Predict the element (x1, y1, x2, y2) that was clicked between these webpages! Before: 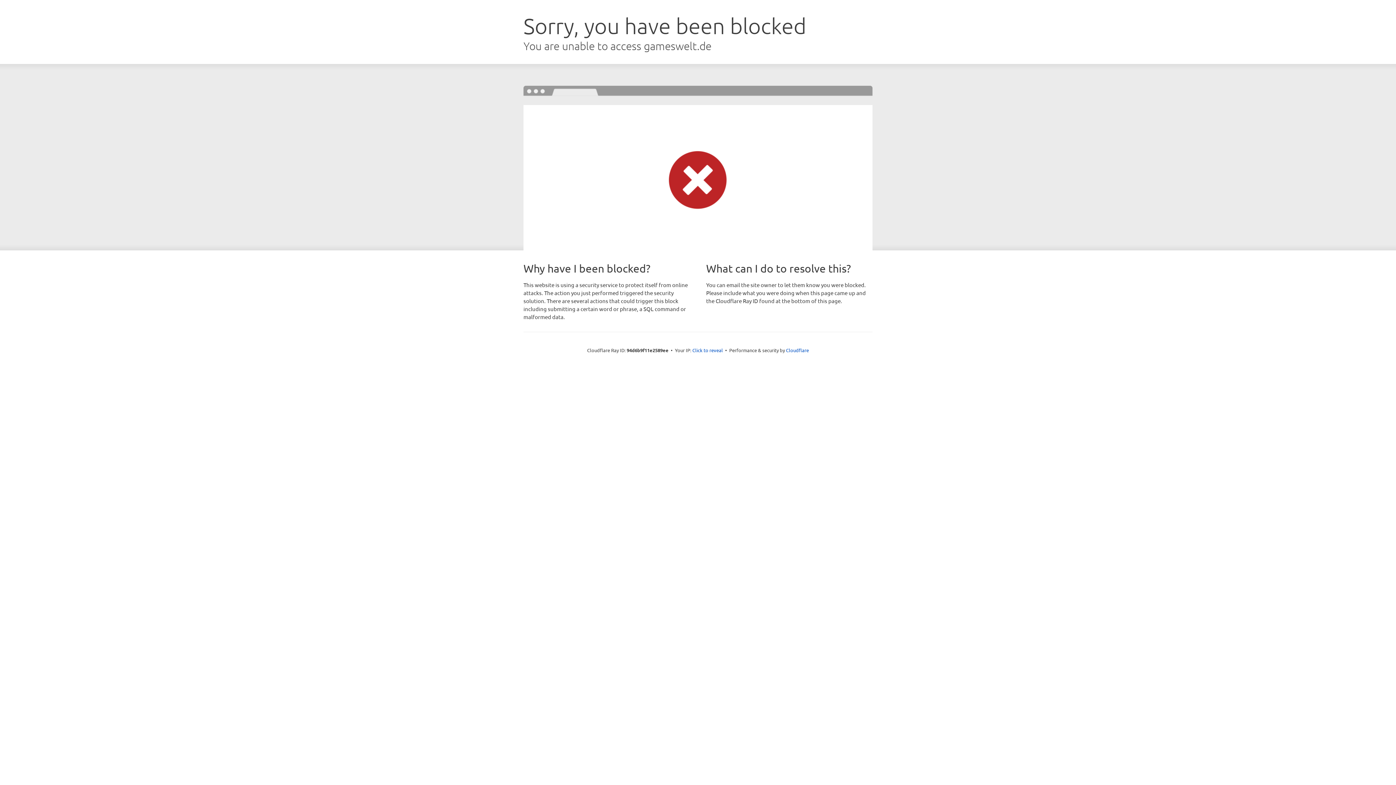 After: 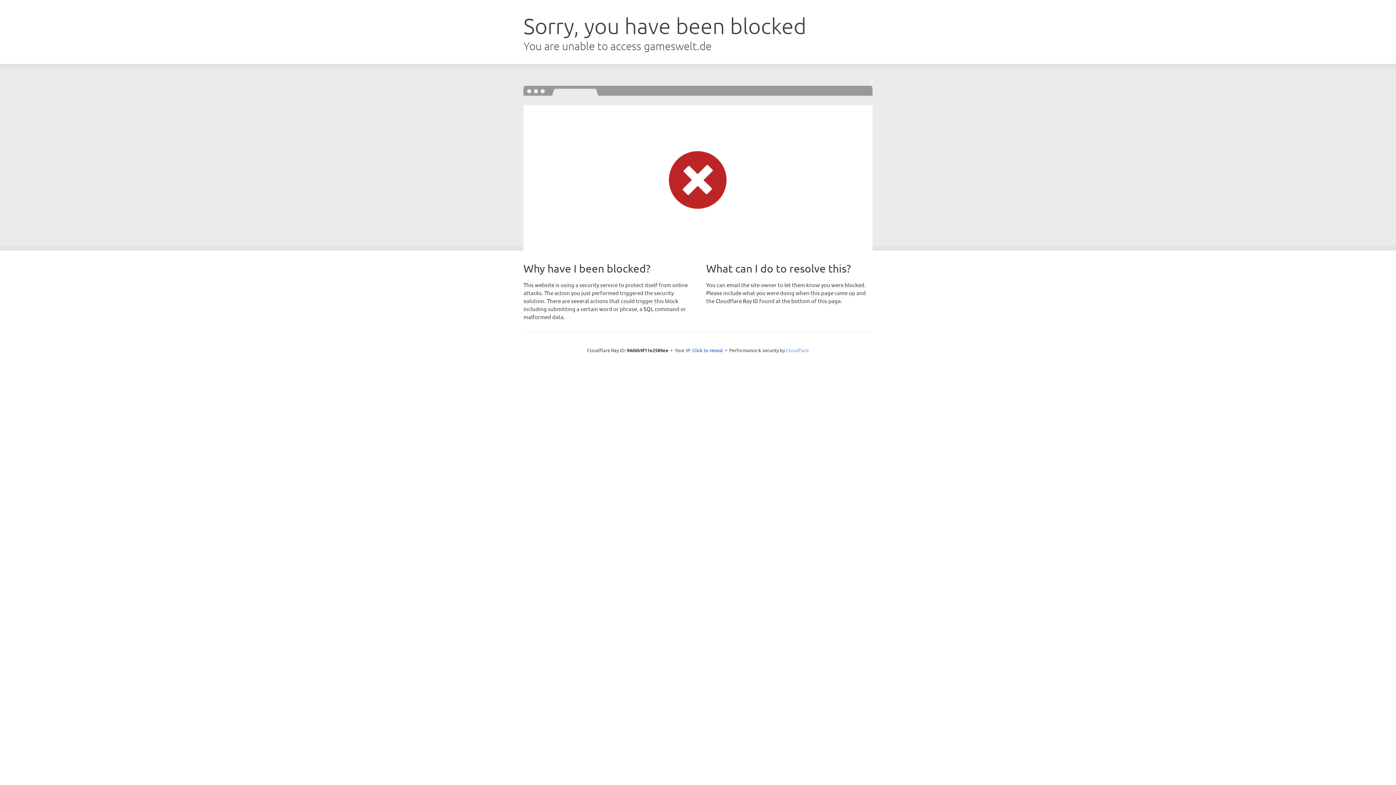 Action: label: Cloudflare bbox: (786, 347, 809, 353)